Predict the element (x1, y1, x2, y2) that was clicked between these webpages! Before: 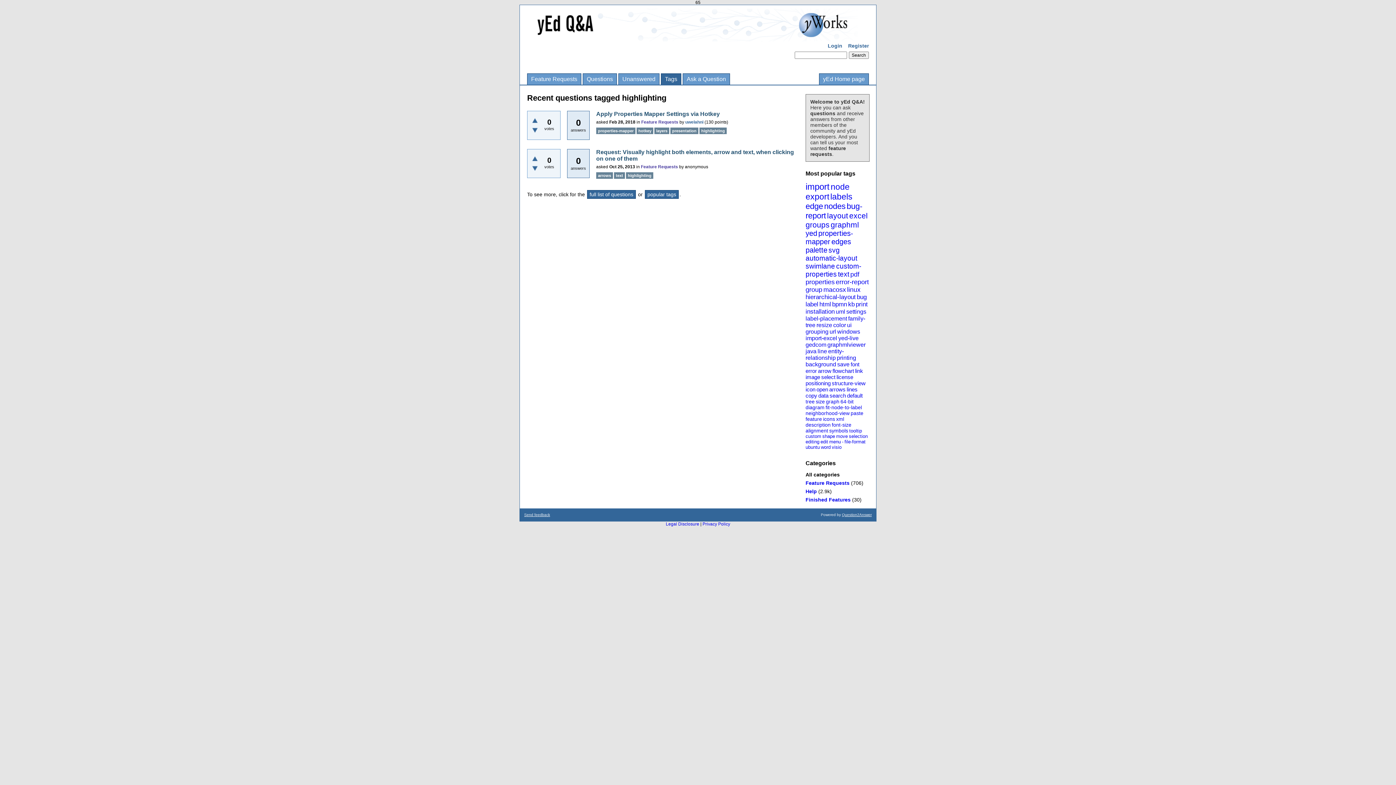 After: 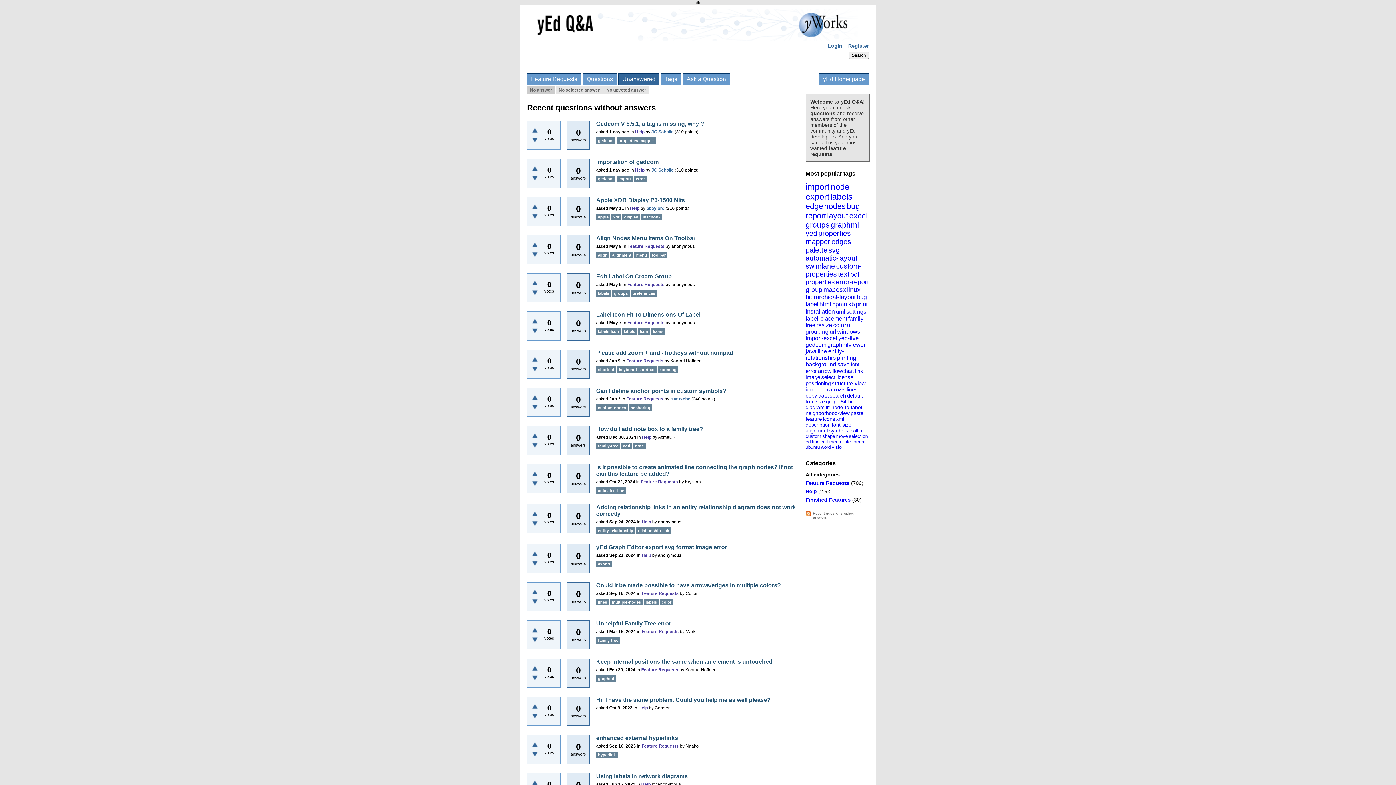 Action: bbox: (618, 73, 659, 84) label: Unanswered